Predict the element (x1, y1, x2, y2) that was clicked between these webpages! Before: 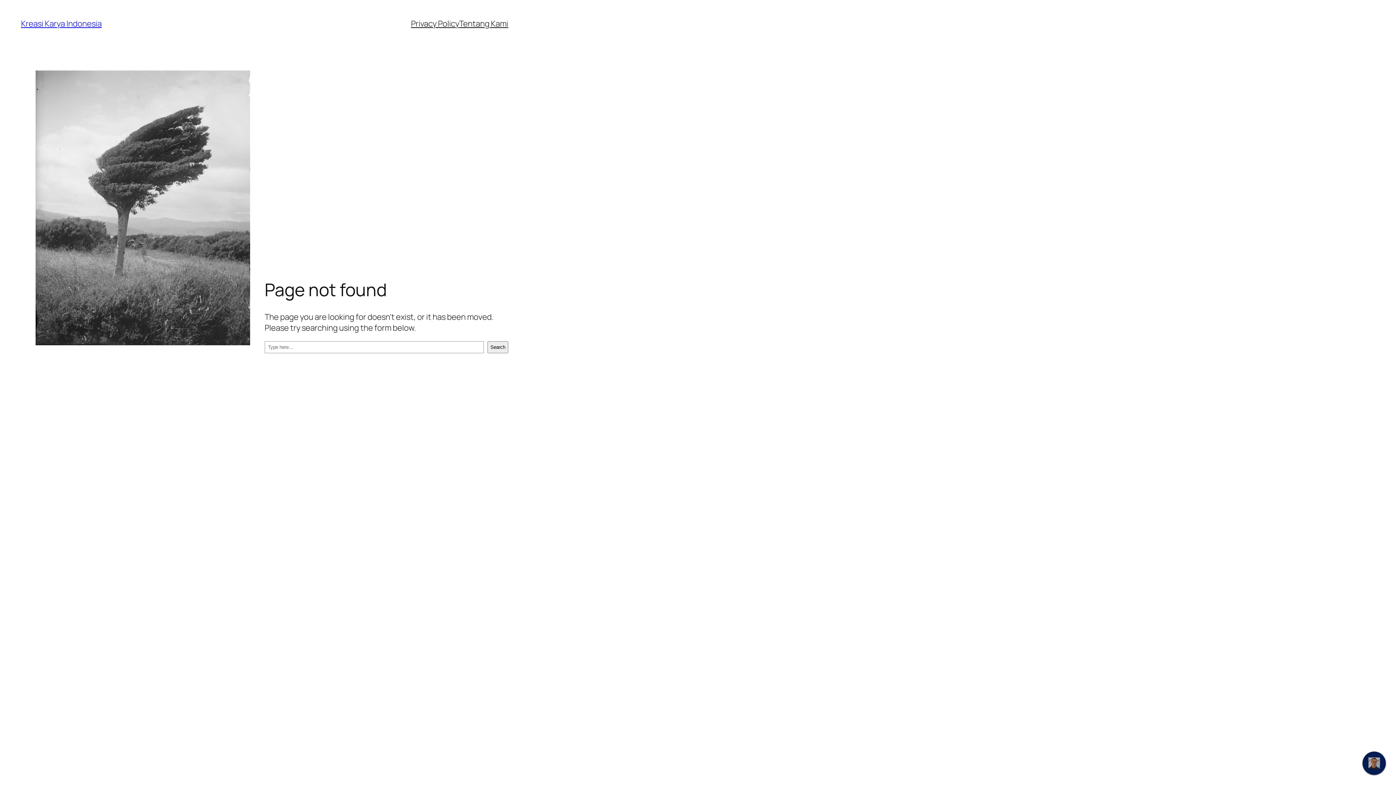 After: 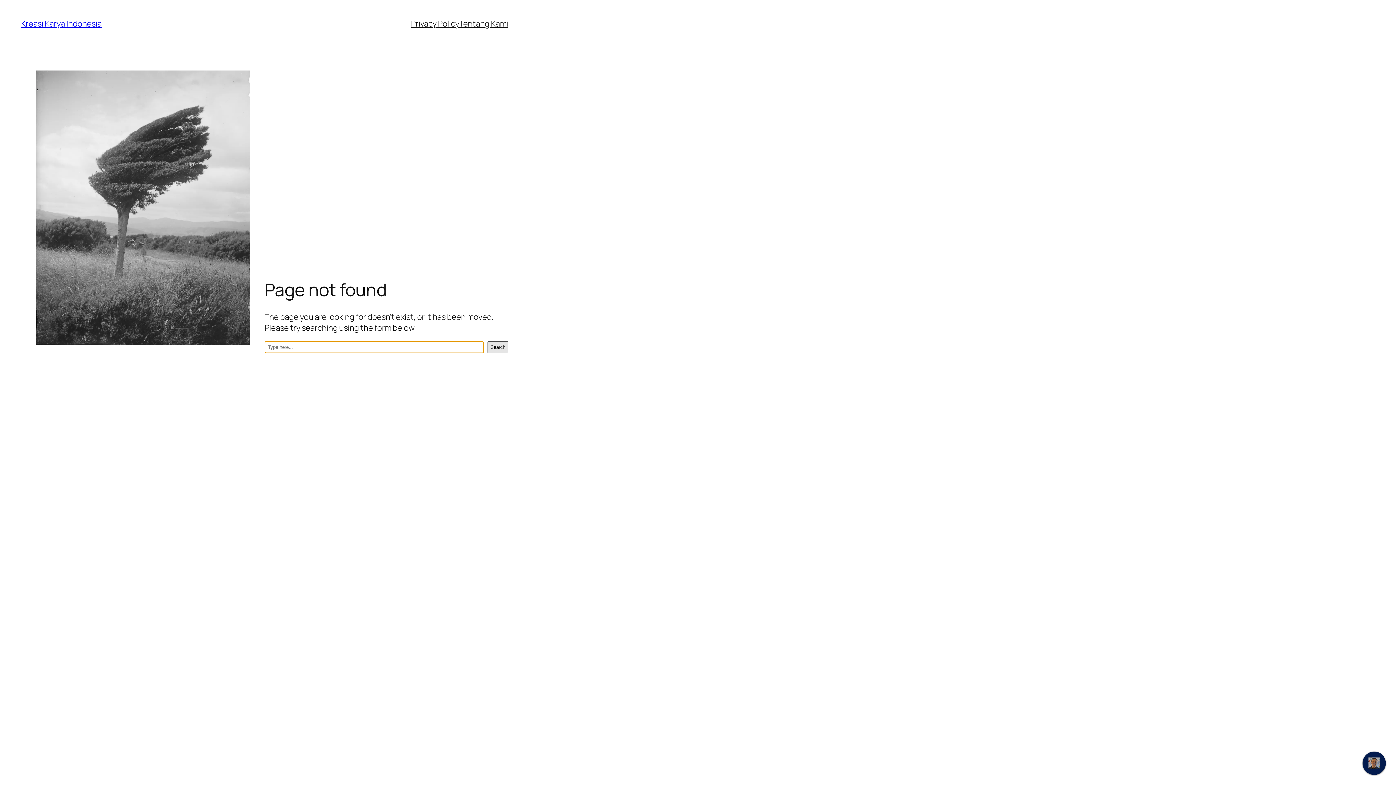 Action: bbox: (487, 341, 508, 353) label: Search